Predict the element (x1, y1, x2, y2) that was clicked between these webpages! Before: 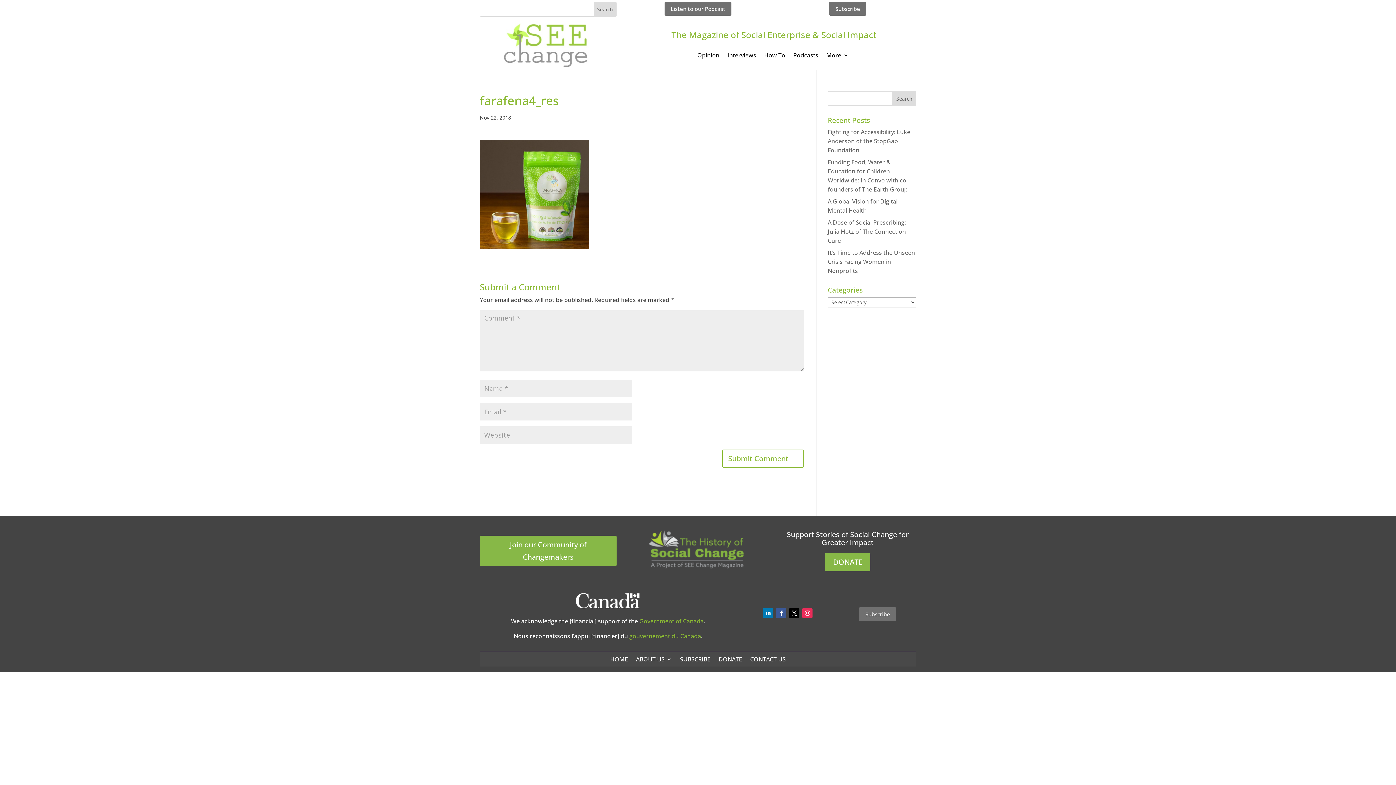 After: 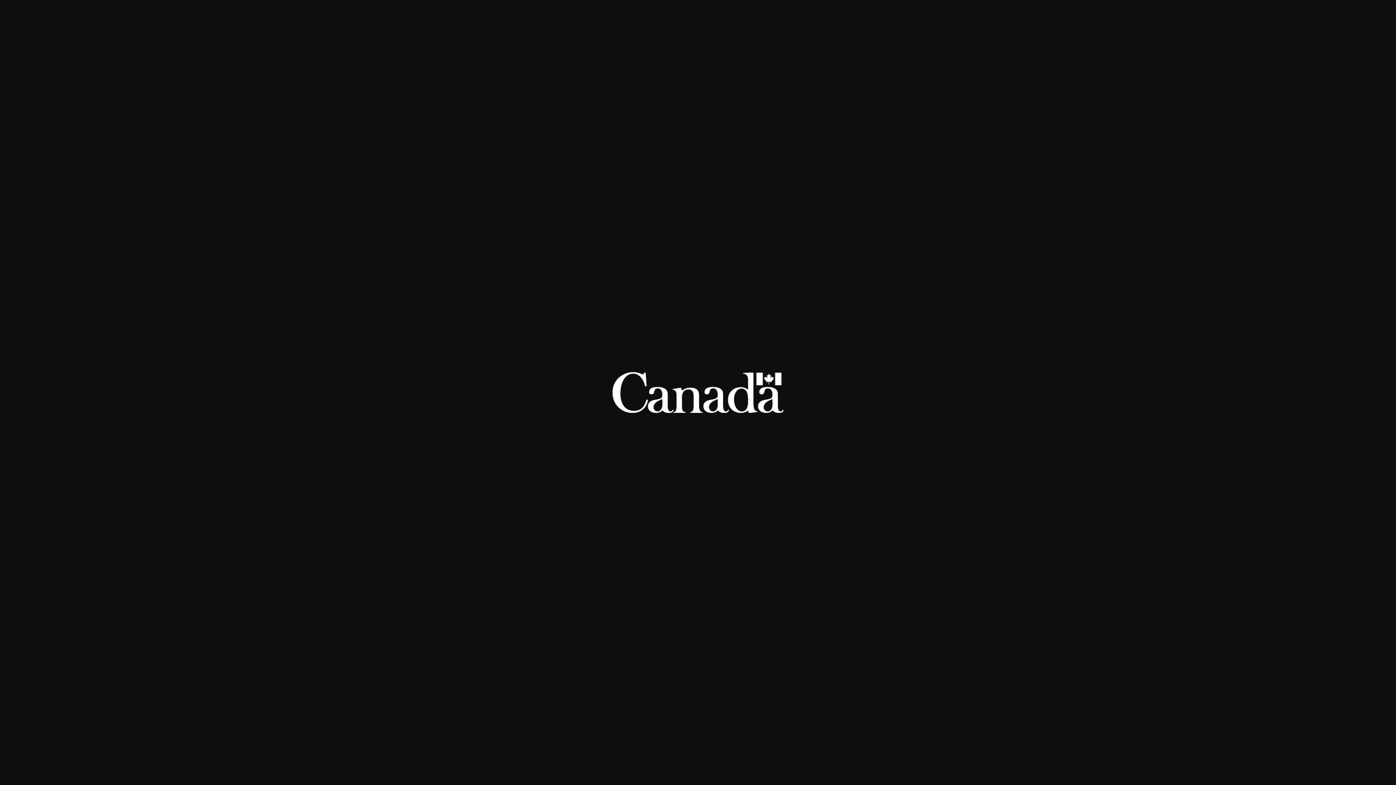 Action: bbox: (576, 602, 640, 610)